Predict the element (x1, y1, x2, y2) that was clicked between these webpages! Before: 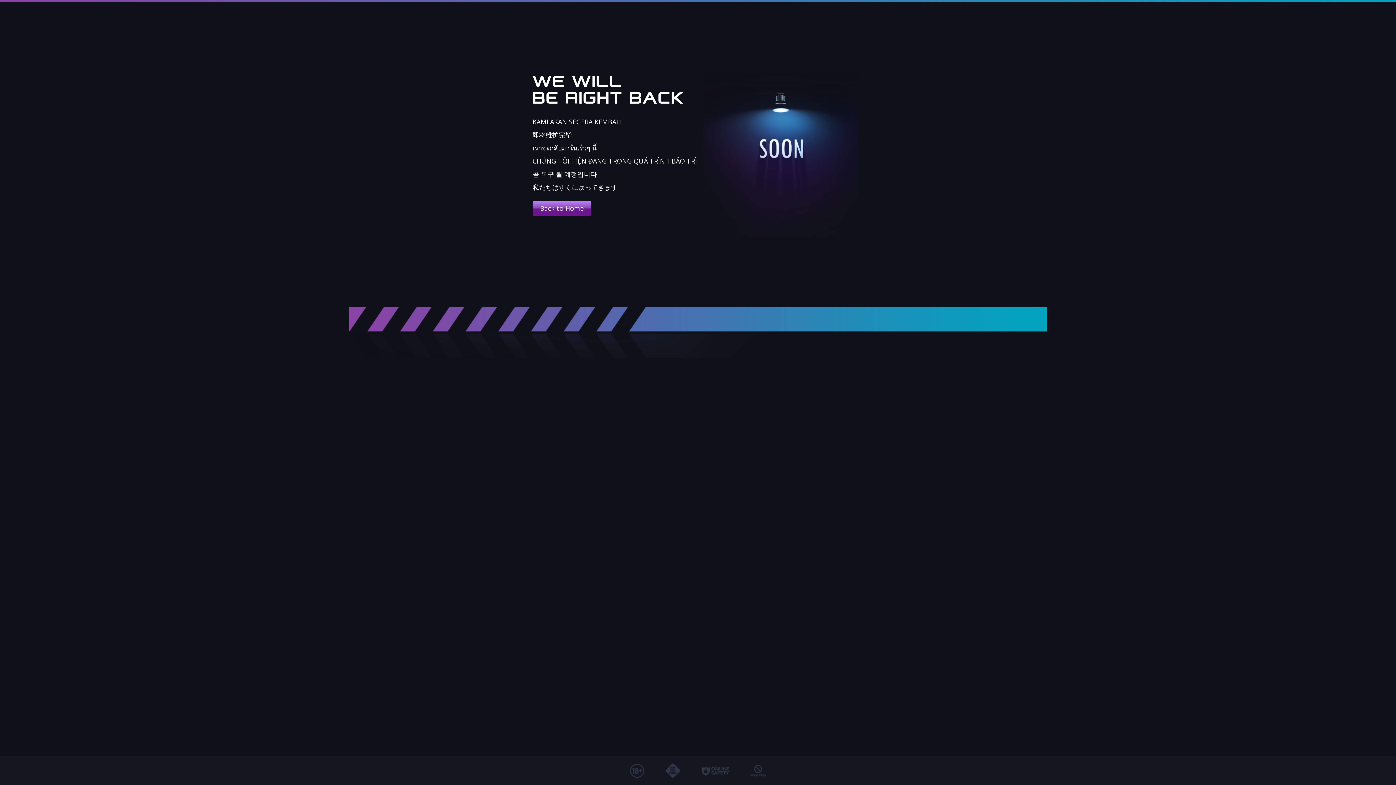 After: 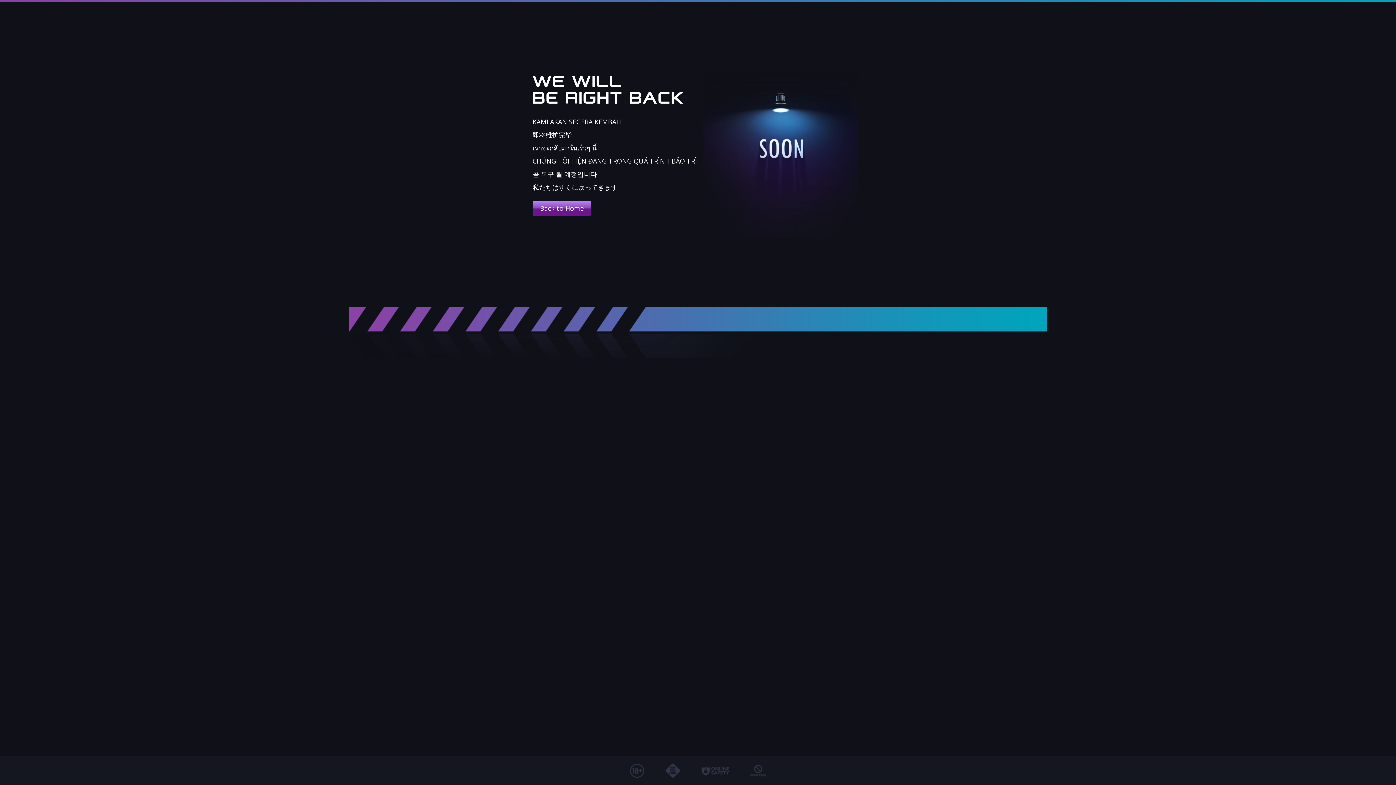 Action: bbox: (532, 201, 591, 216) label: Back to Home